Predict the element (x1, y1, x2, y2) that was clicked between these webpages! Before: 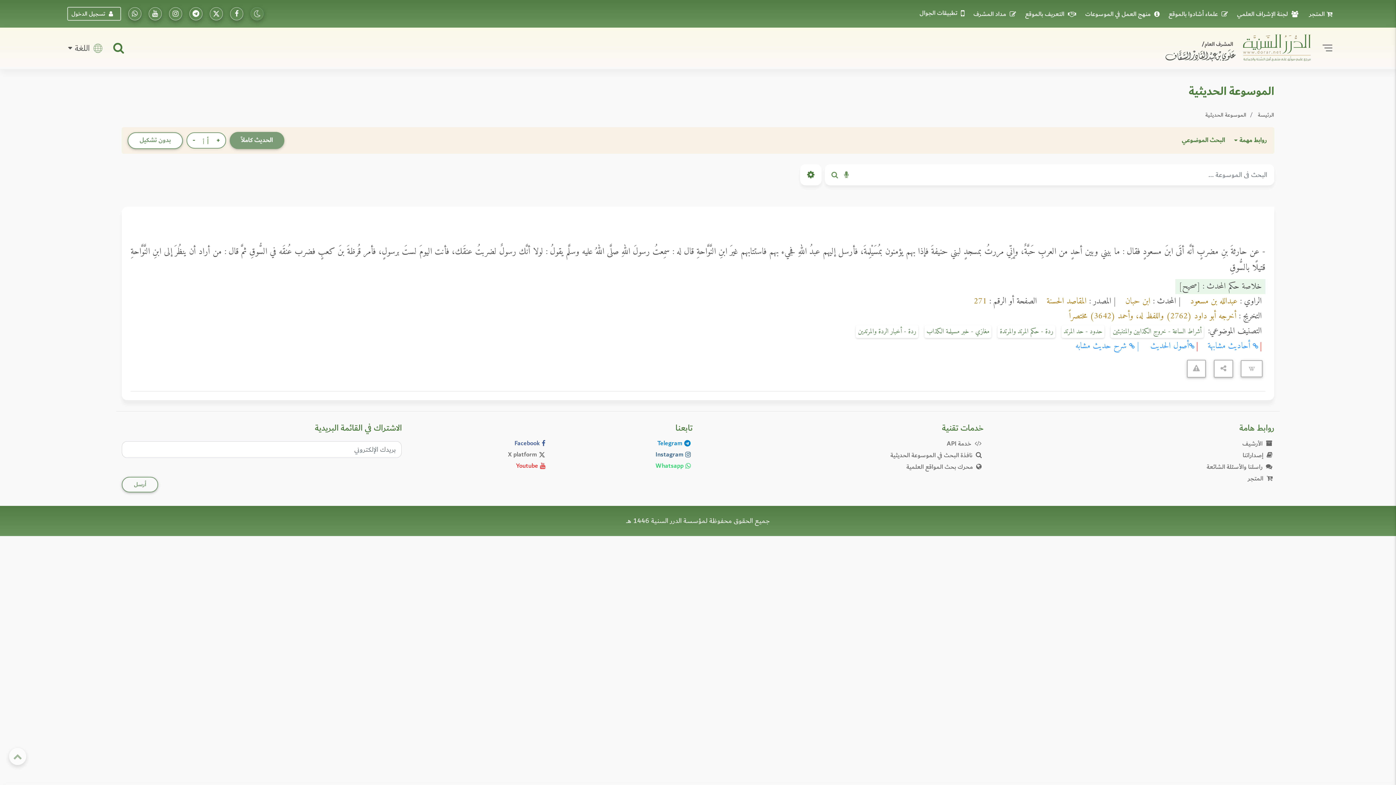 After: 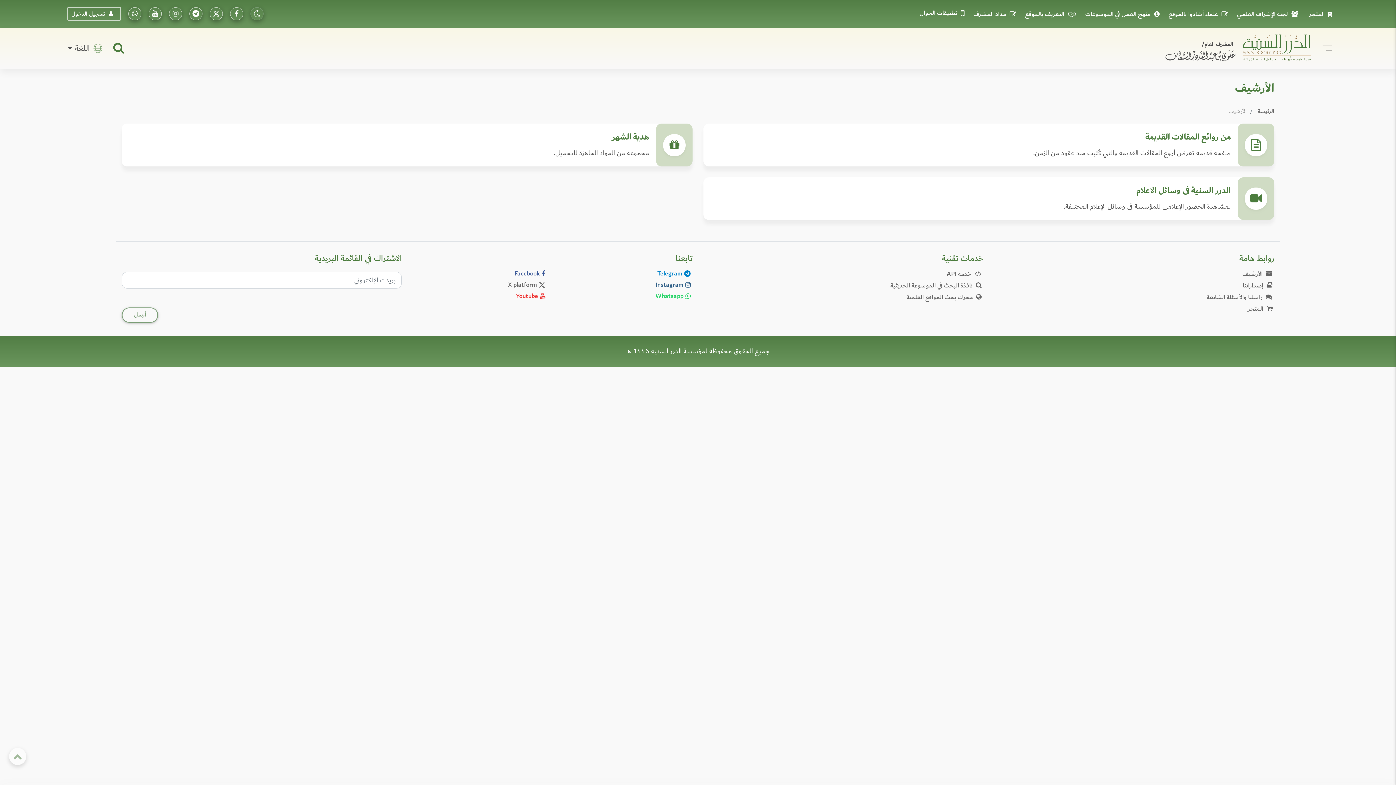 Action: bbox: (1242, 438, 1274, 449) label:  الأرشيف